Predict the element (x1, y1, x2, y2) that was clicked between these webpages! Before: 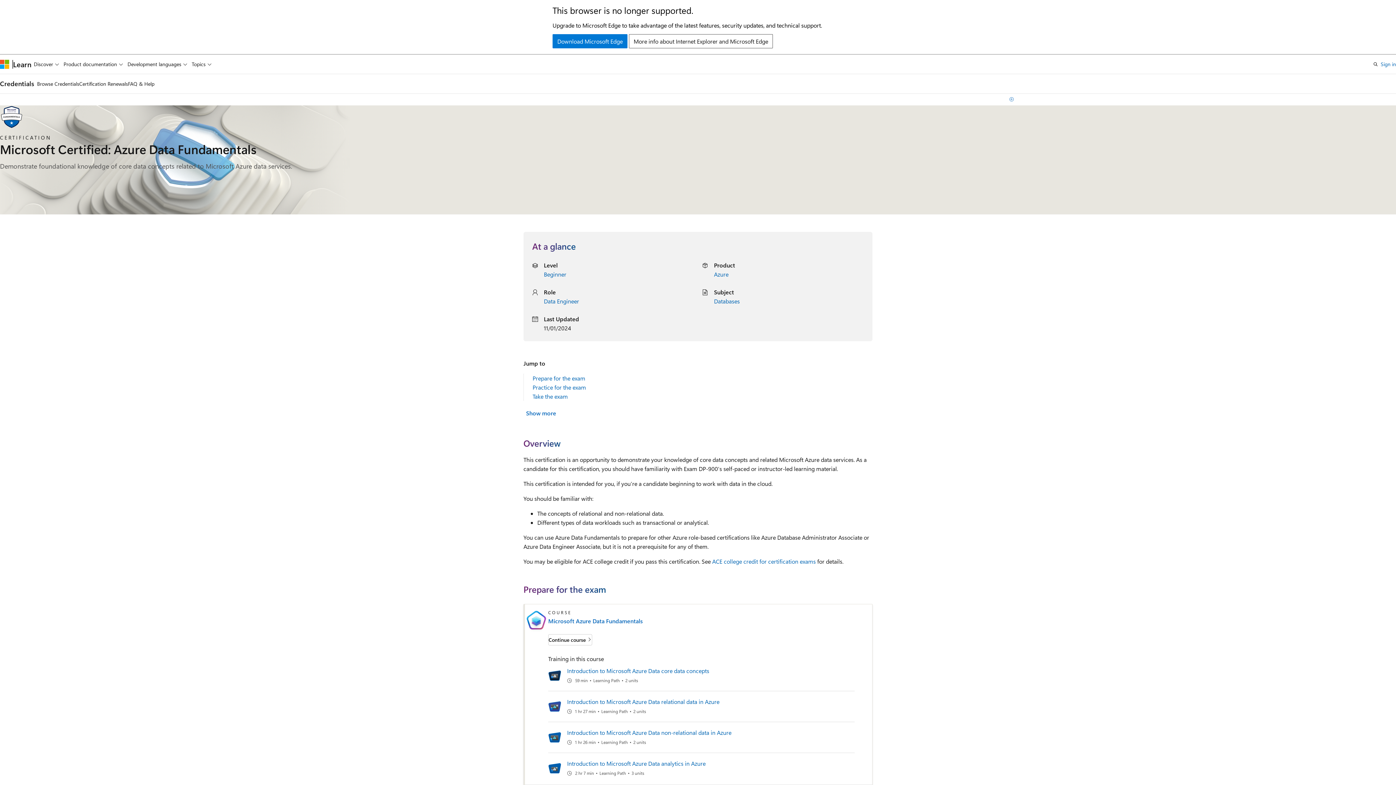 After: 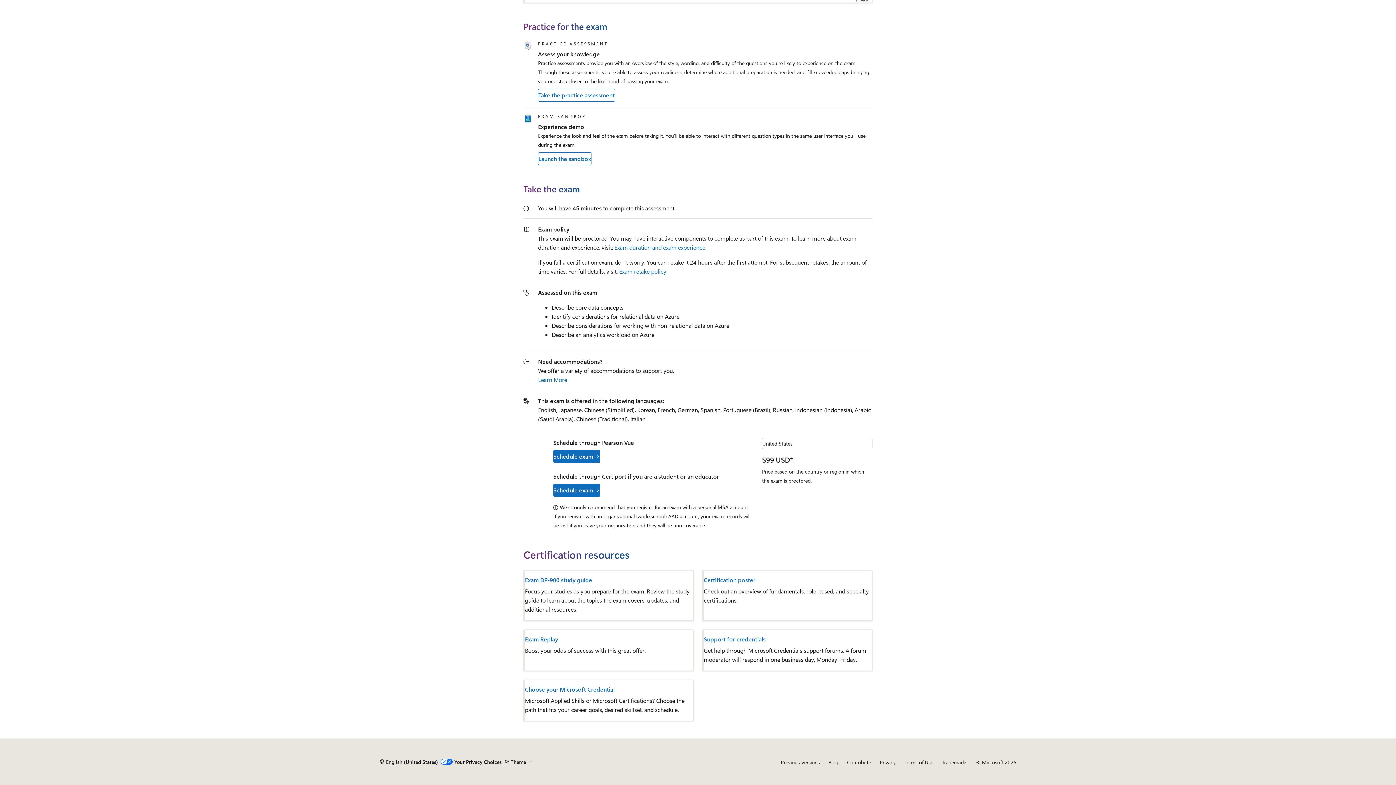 Action: bbox: (532, 392, 568, 400) label: Take the exam